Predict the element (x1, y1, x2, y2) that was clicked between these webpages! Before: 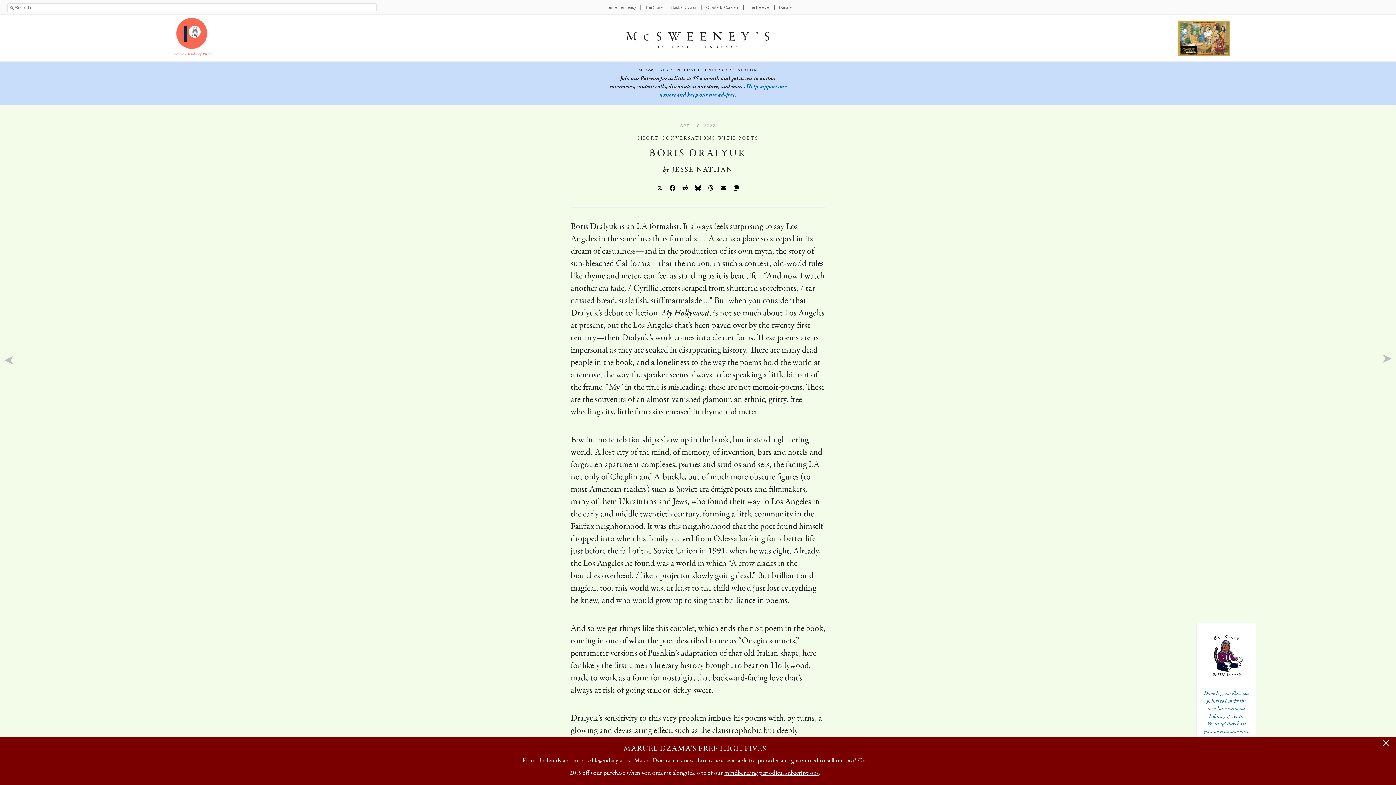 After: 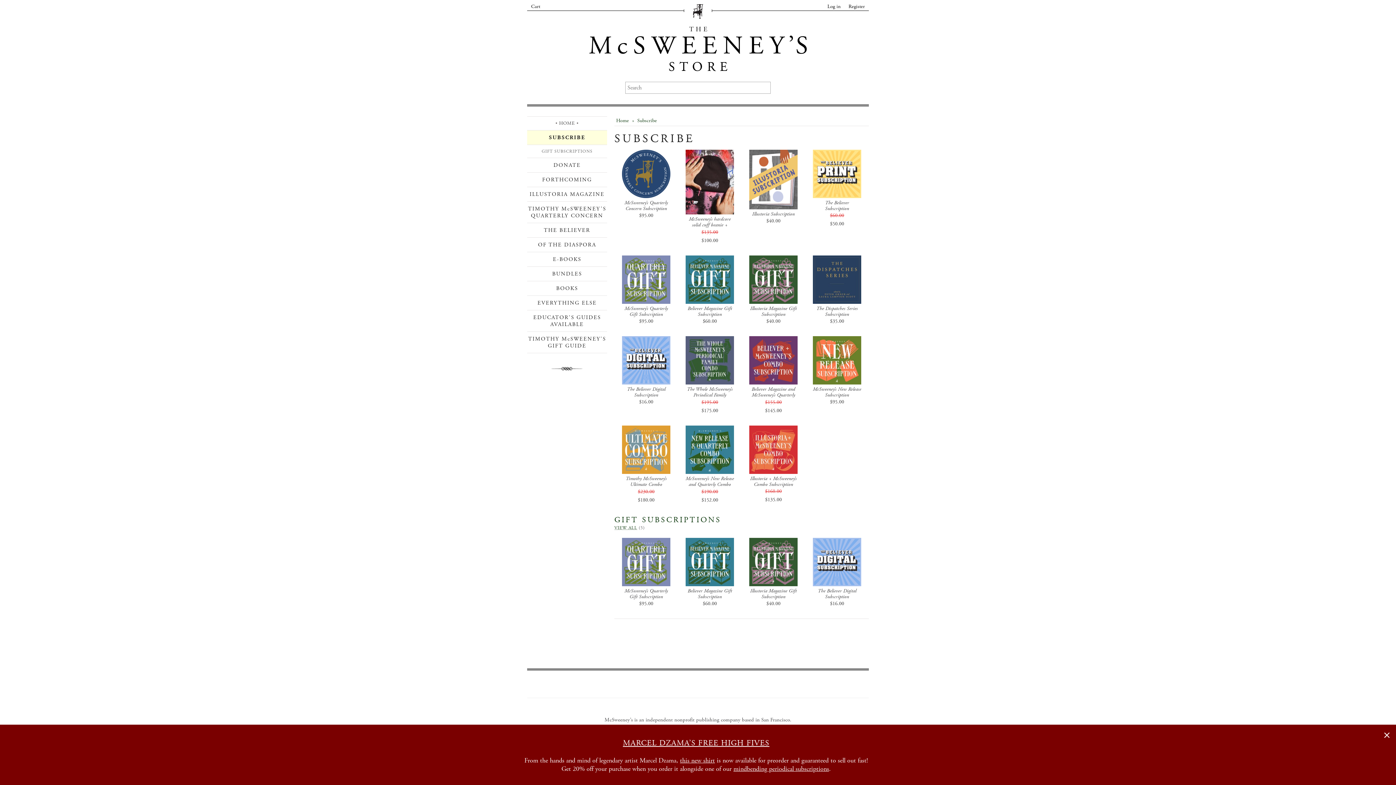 Action: bbox: (724, 771, 818, 780) label: mindbending periodical subscriptions